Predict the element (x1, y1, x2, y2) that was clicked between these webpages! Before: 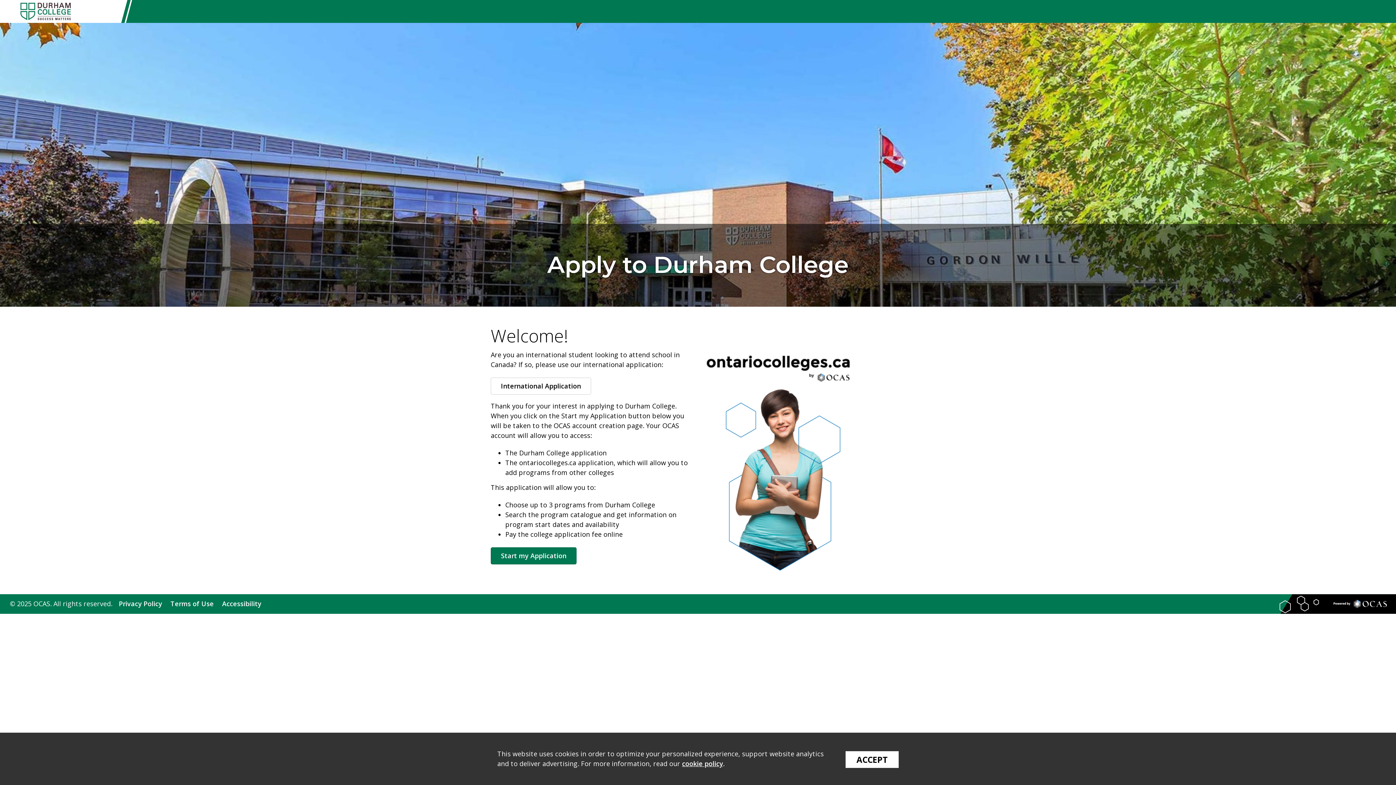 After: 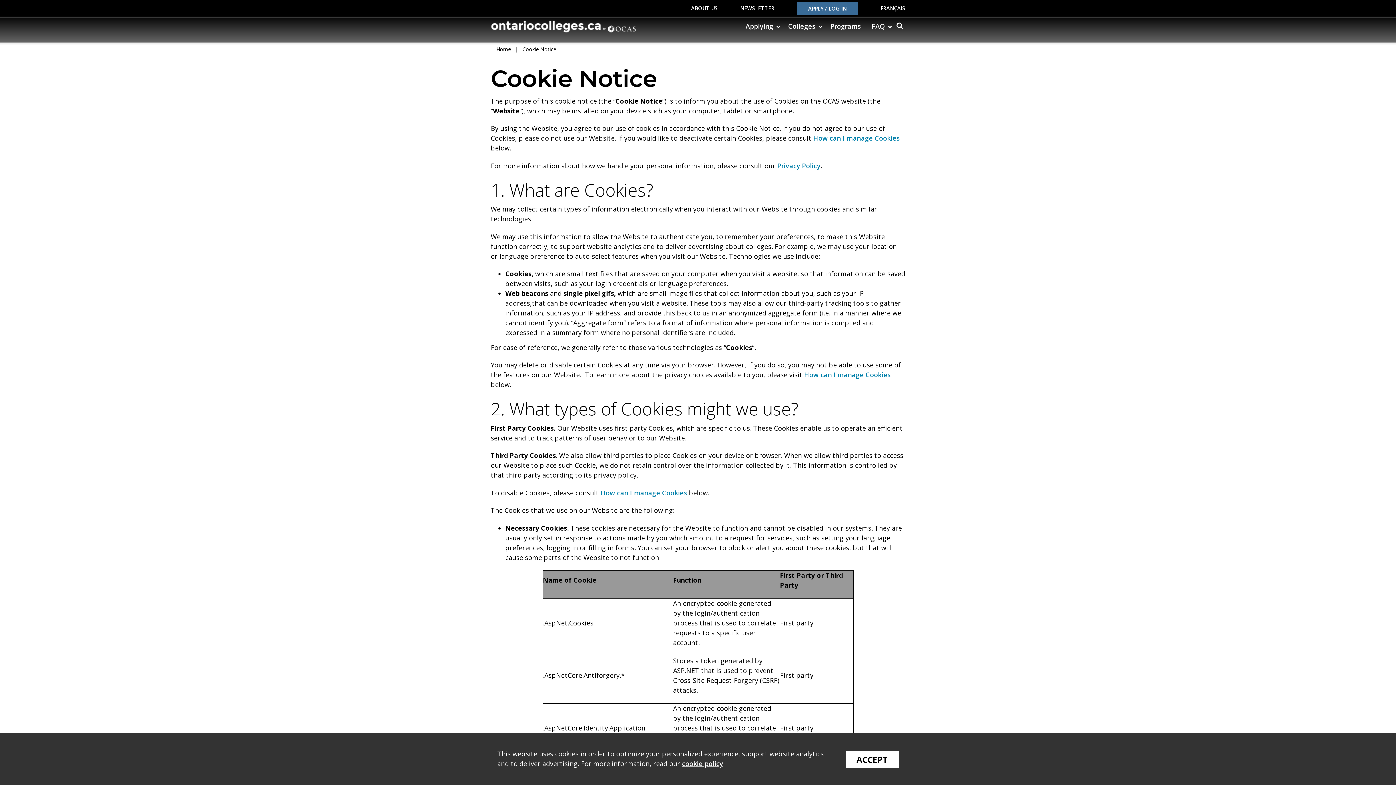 Action: label: cookie policy bbox: (682, 759, 723, 768)